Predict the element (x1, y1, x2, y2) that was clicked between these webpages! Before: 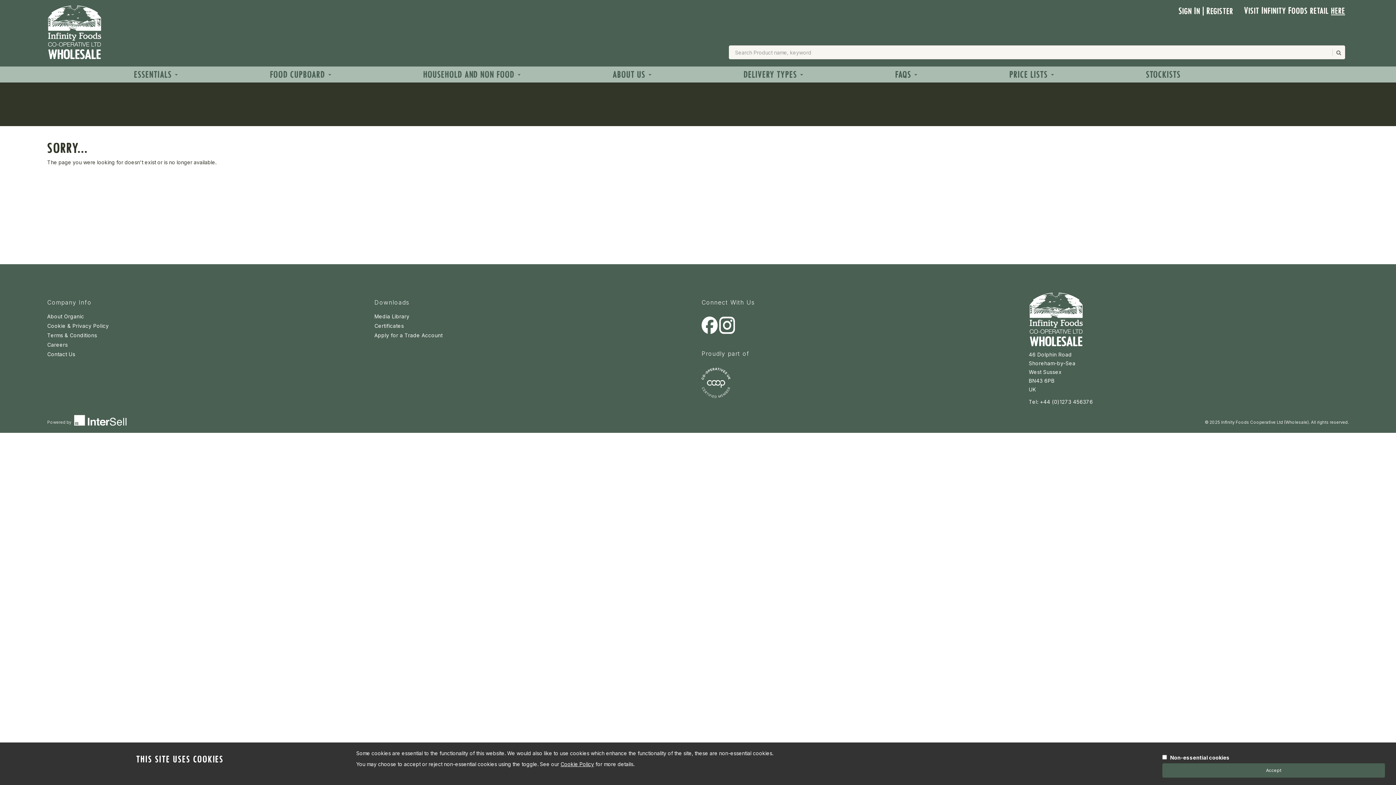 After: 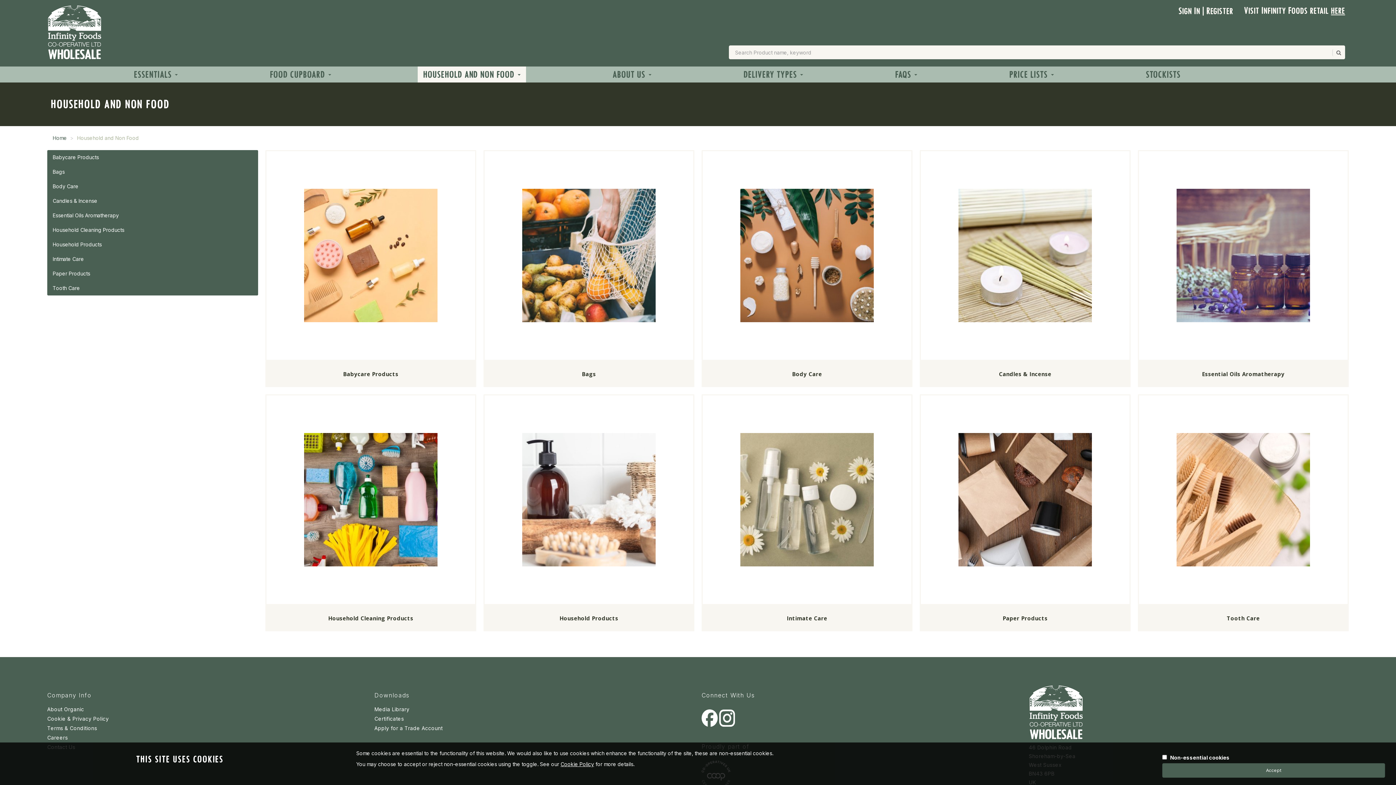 Action: bbox: (417, 66, 526, 82) label: HOUSEHOLD AND NON FOOD 